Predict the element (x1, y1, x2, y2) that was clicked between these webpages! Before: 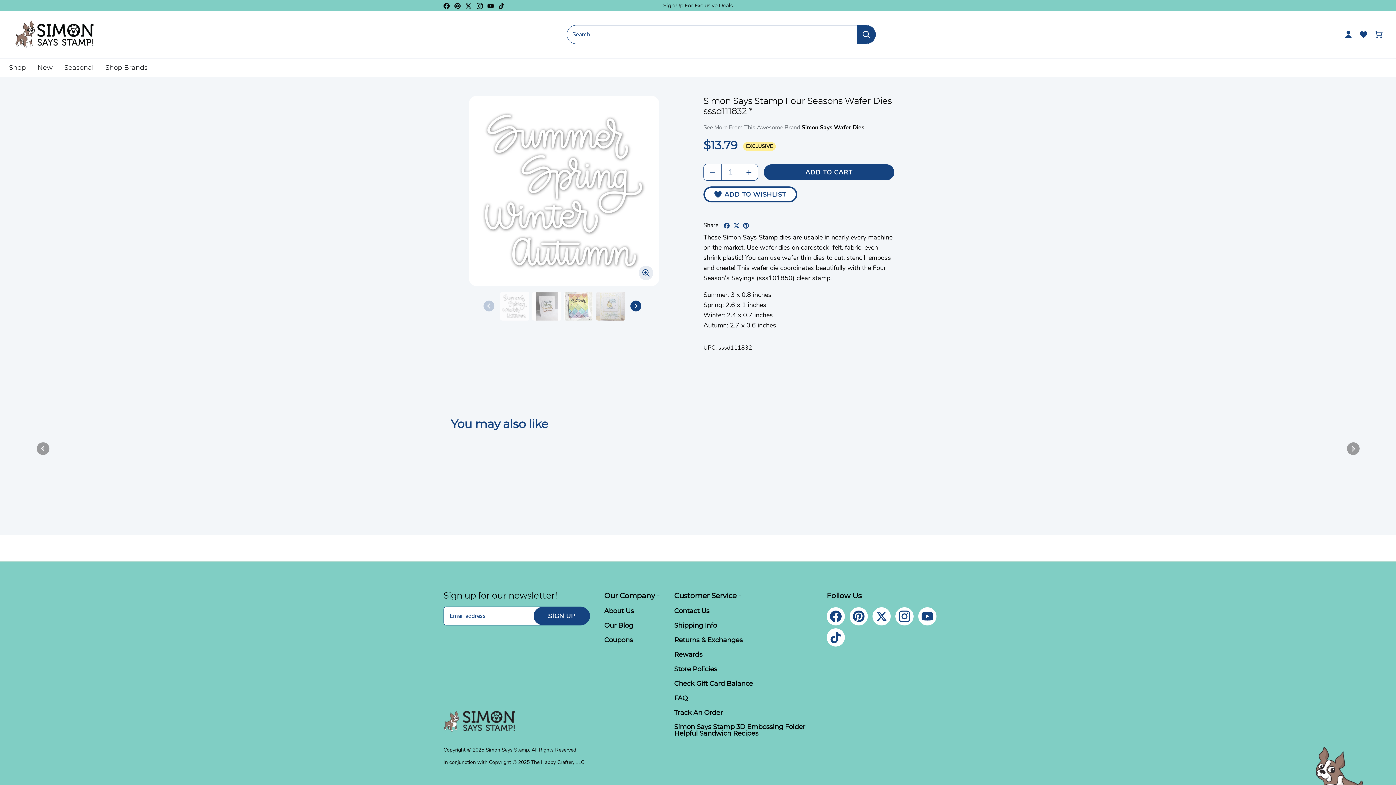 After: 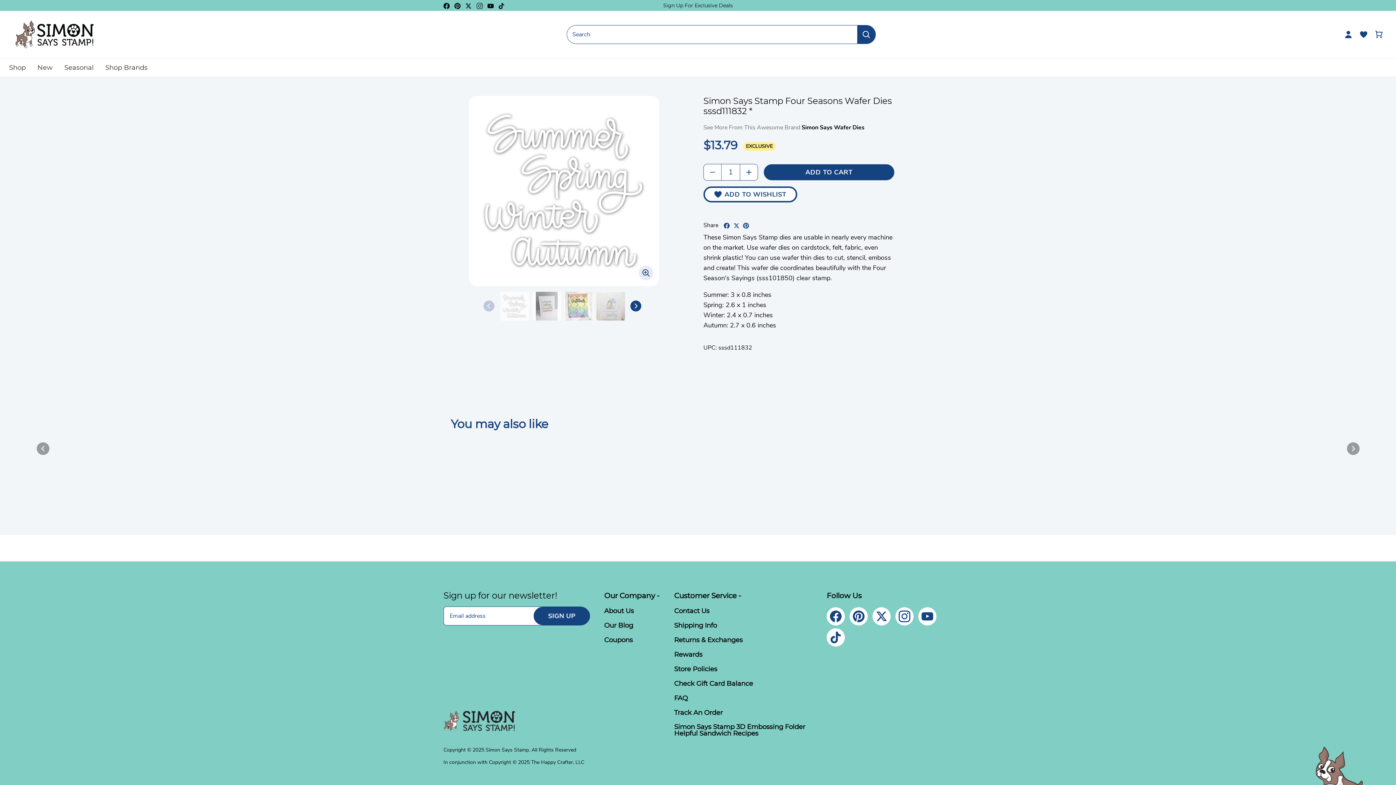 Action: bbox: (476, 1, 482, 9) label: Instagram